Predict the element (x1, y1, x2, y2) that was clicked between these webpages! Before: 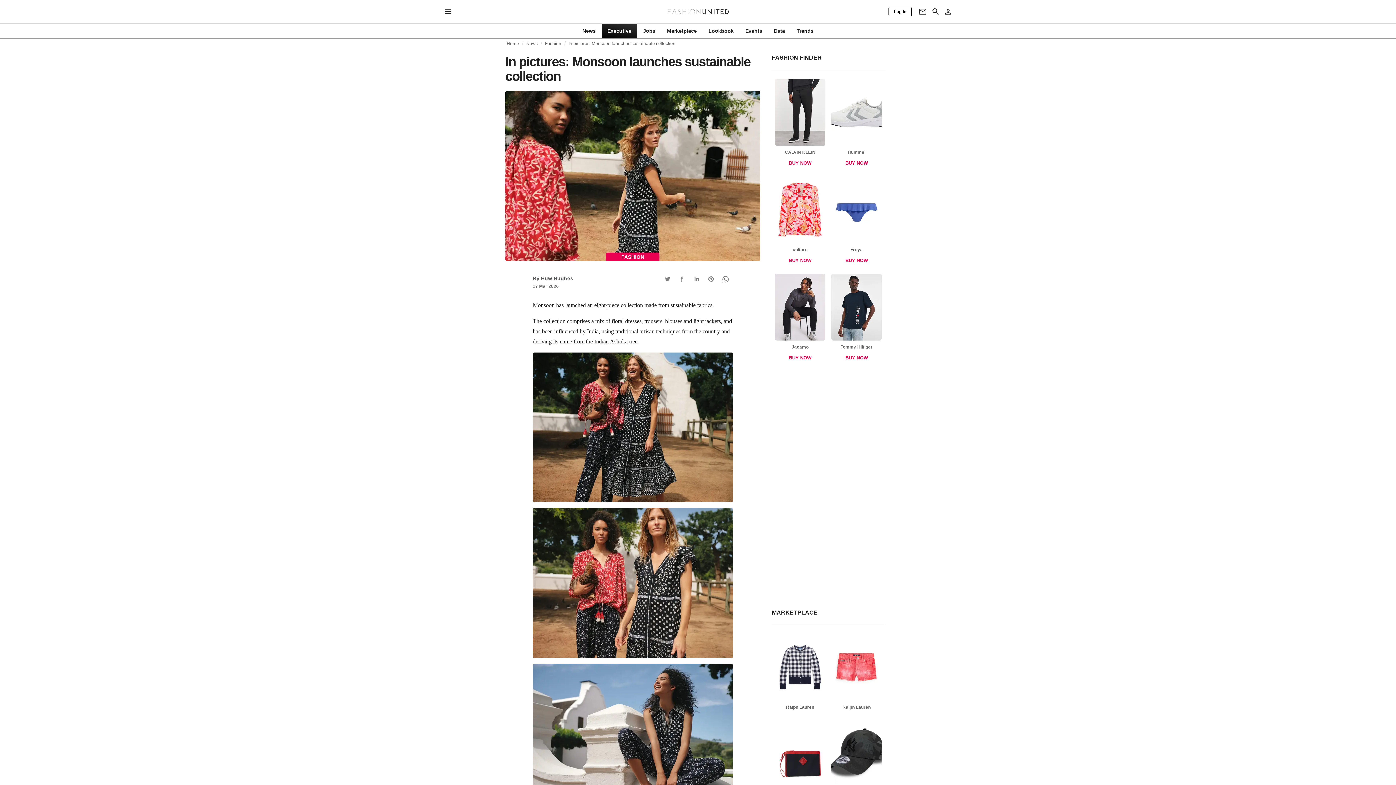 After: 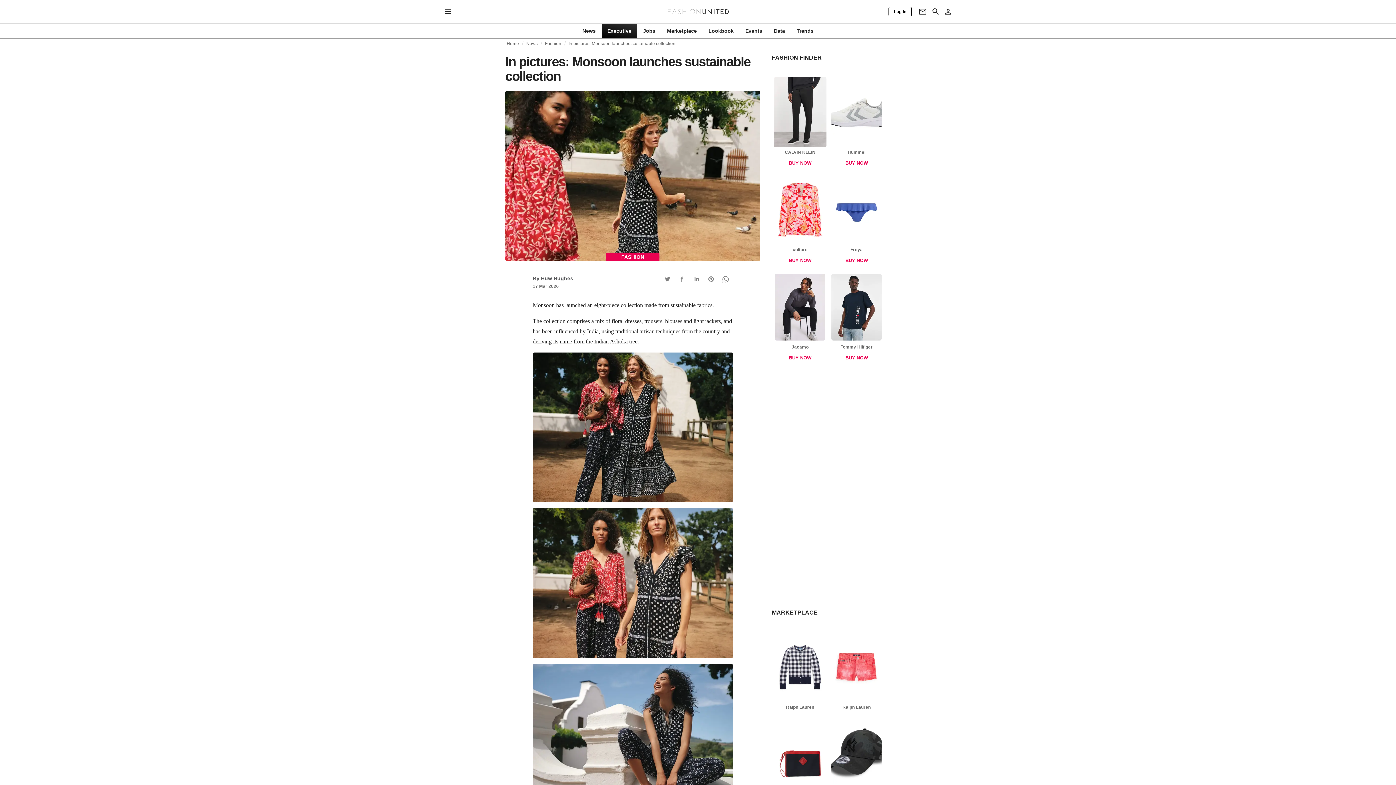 Action: bbox: (773, 78, 827, 170) label: CALVIN KLEIN
BUY NOW